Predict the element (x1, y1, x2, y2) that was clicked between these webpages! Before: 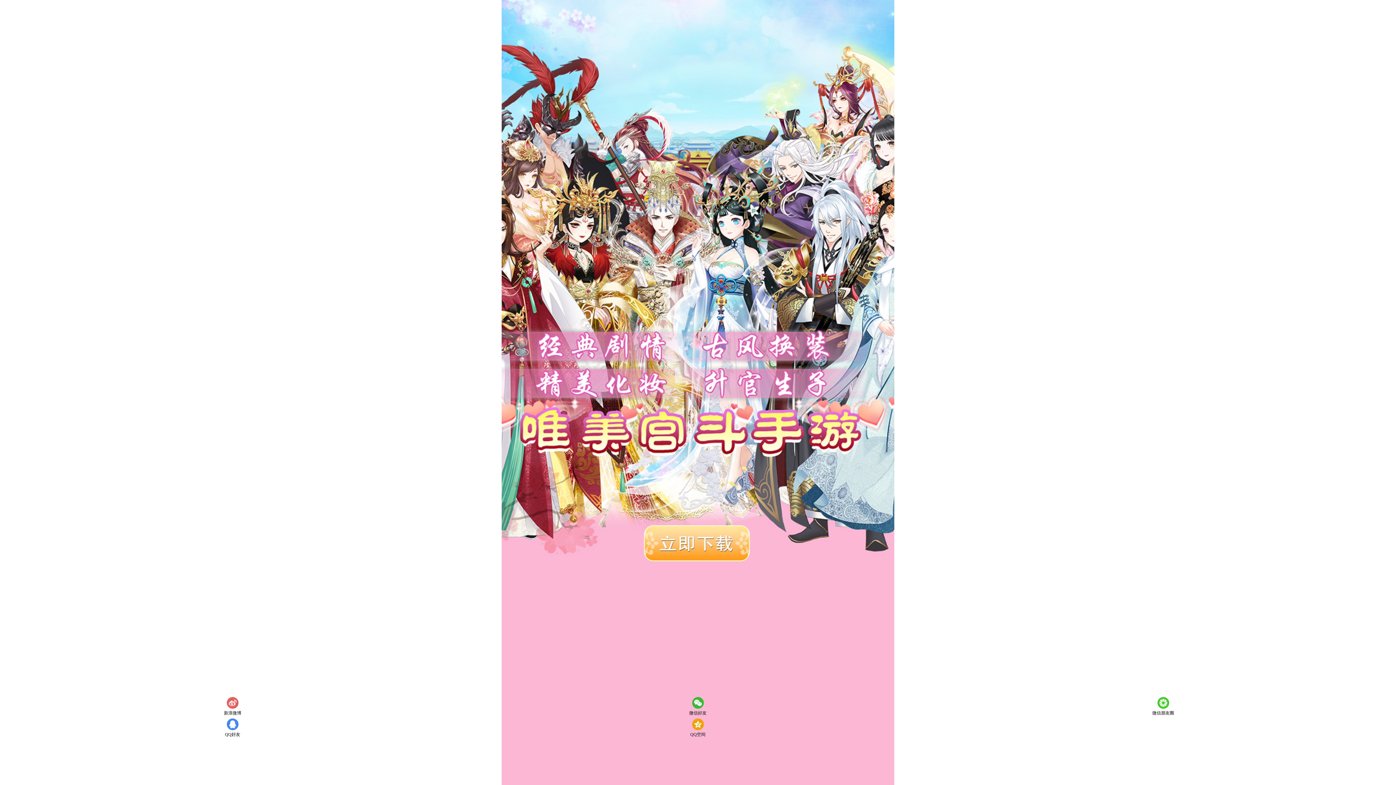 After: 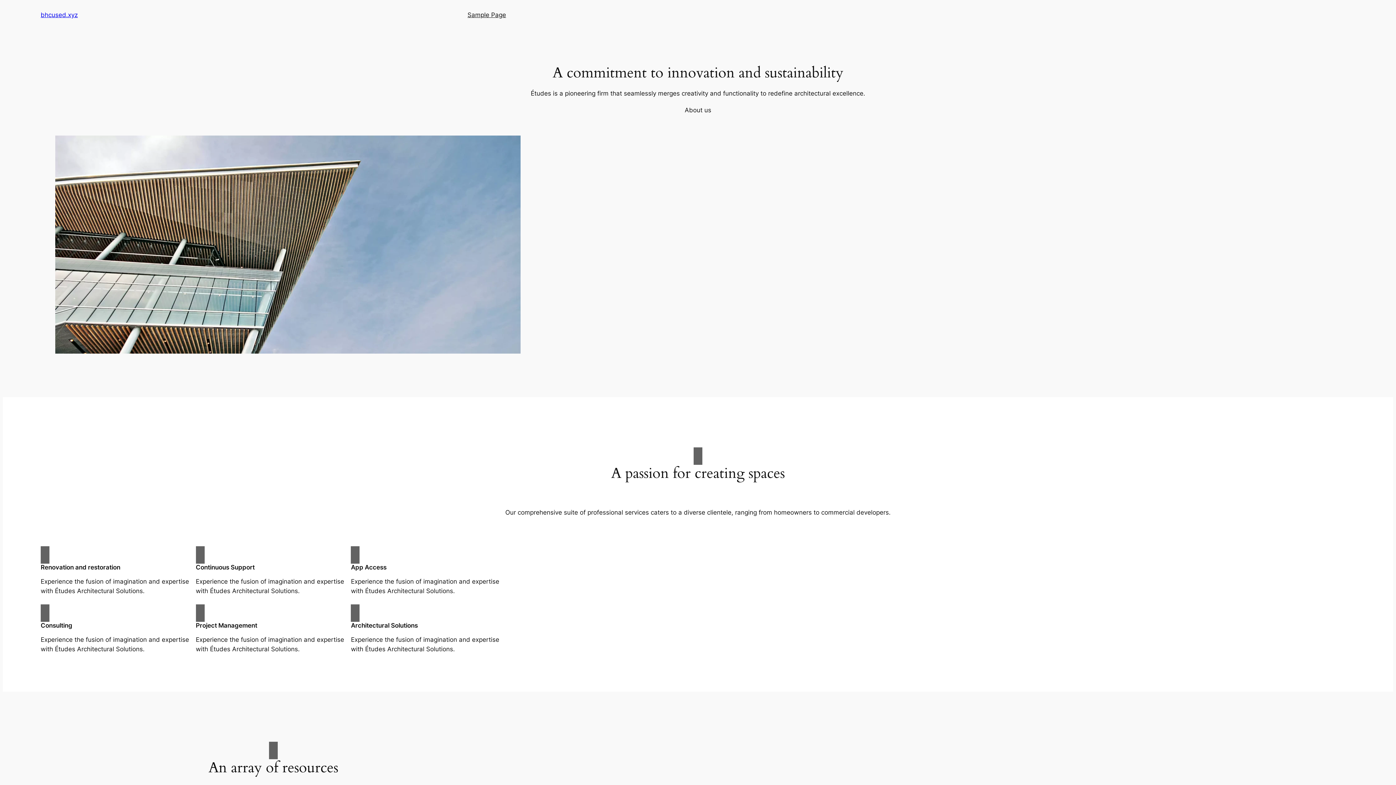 Action: bbox: (501, 0, 894, 565)